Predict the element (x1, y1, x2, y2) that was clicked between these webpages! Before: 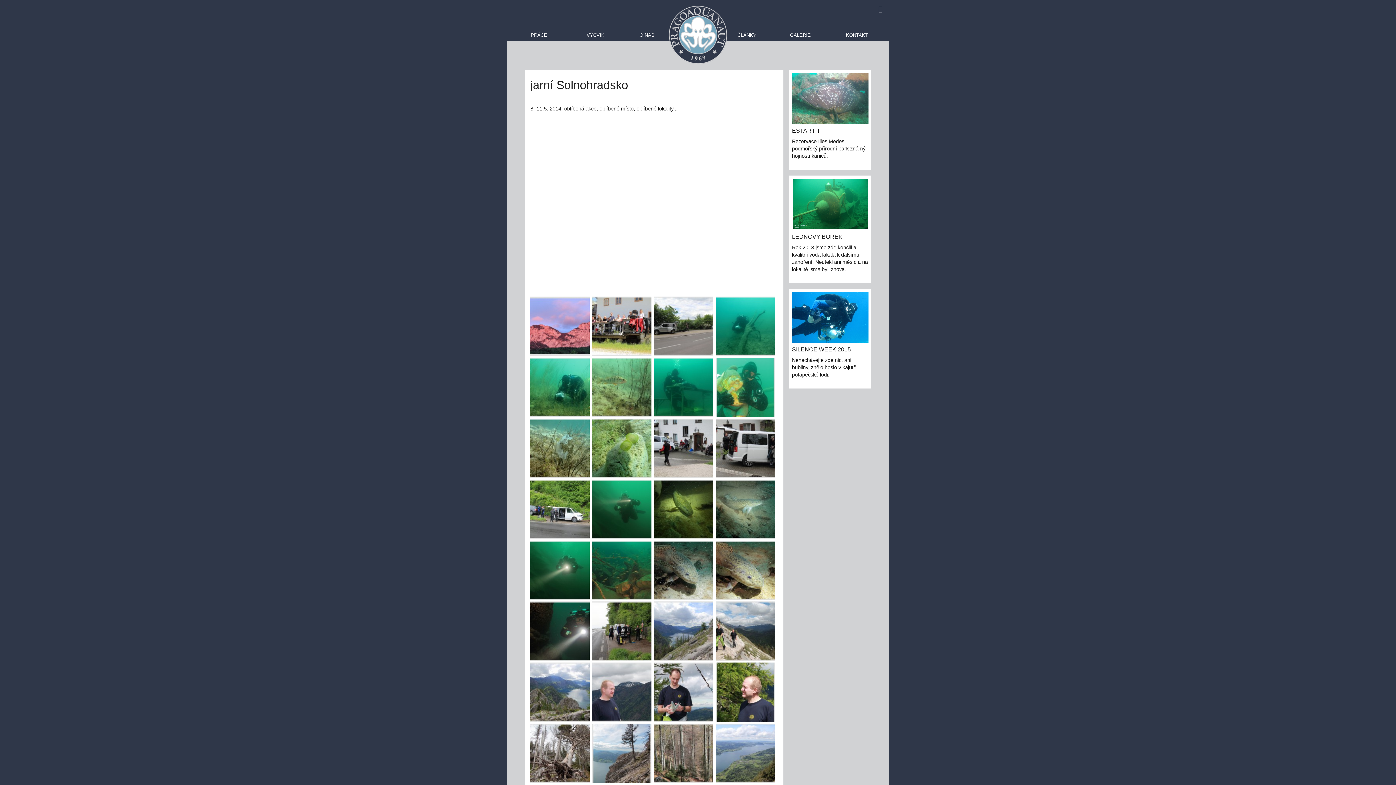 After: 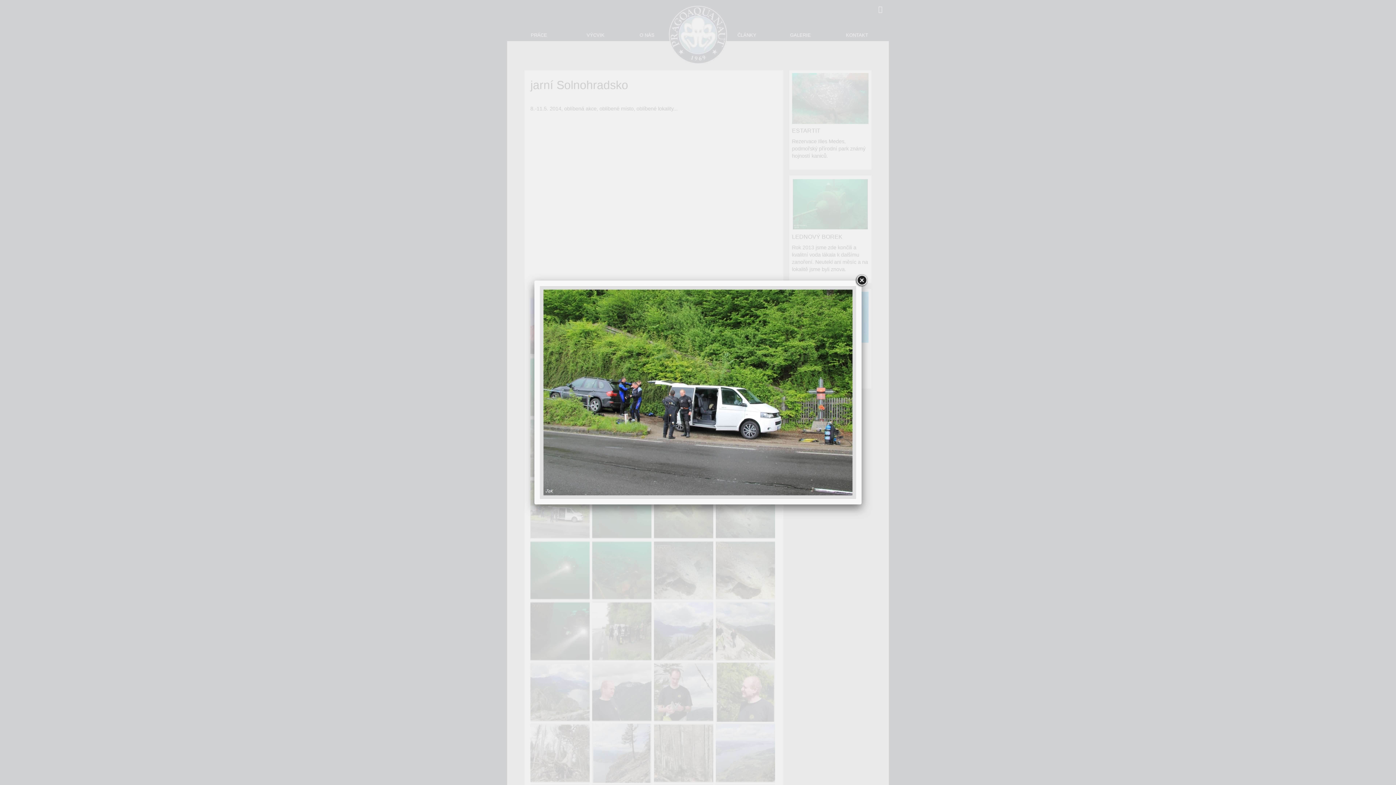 Action: bbox: (530, 506, 589, 512)